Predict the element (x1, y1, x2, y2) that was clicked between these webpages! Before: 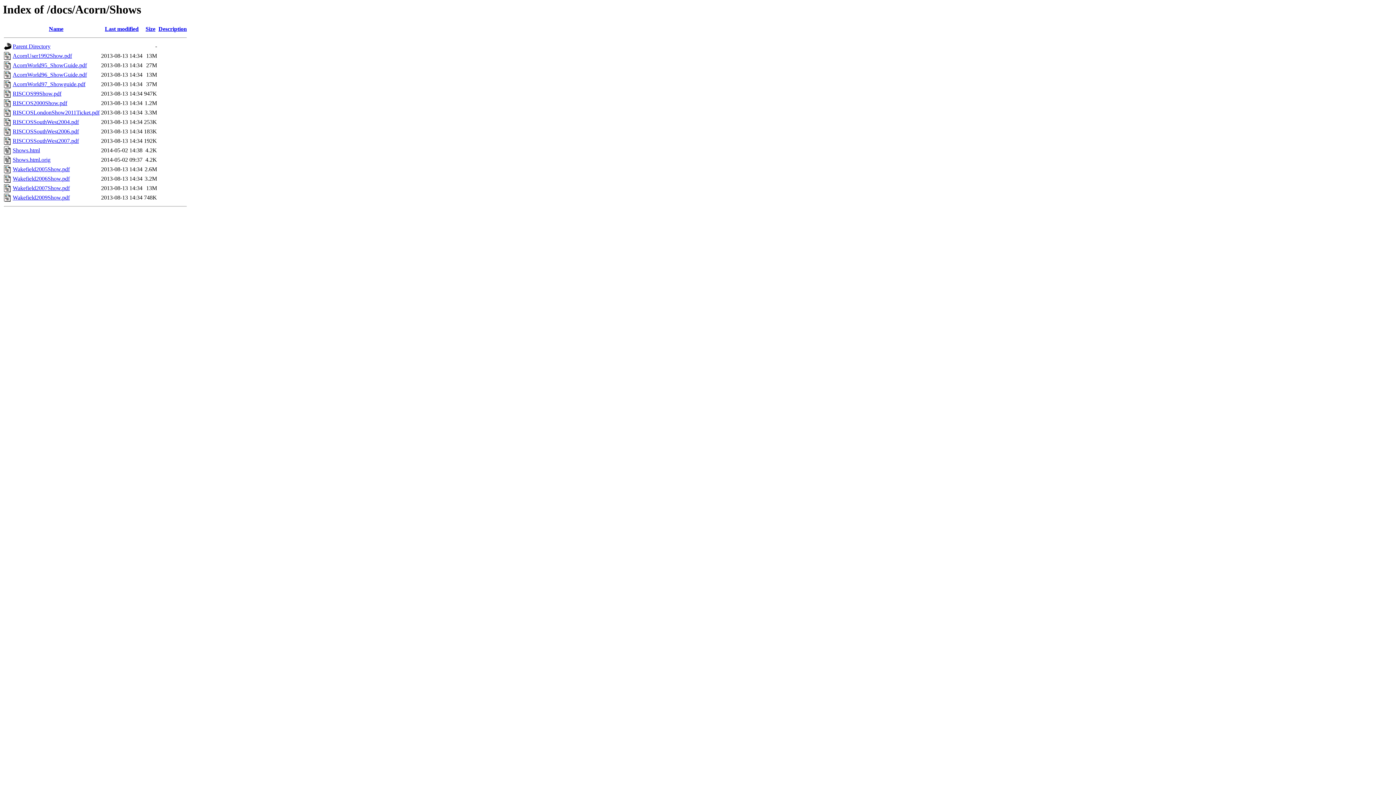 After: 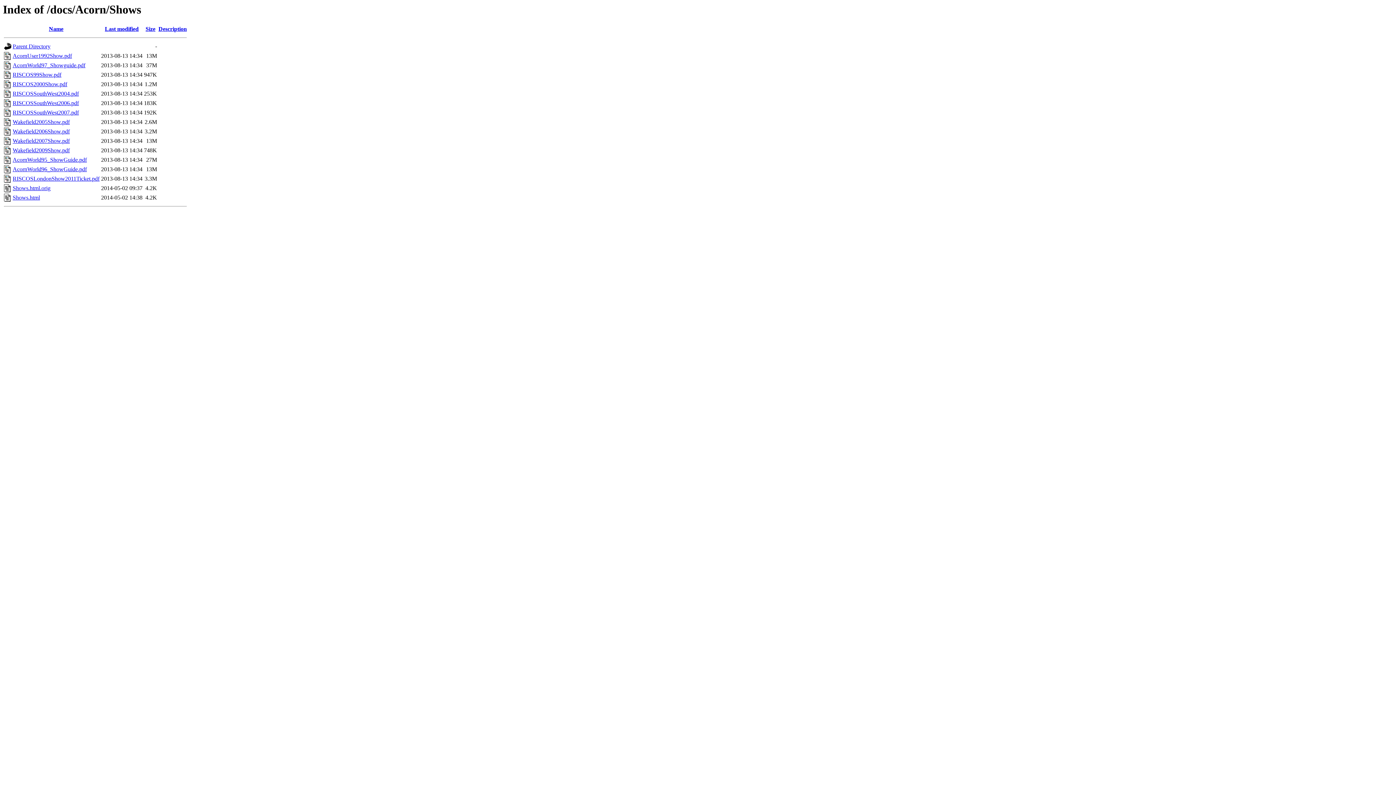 Action: label: Last modified bbox: (104, 25, 138, 32)